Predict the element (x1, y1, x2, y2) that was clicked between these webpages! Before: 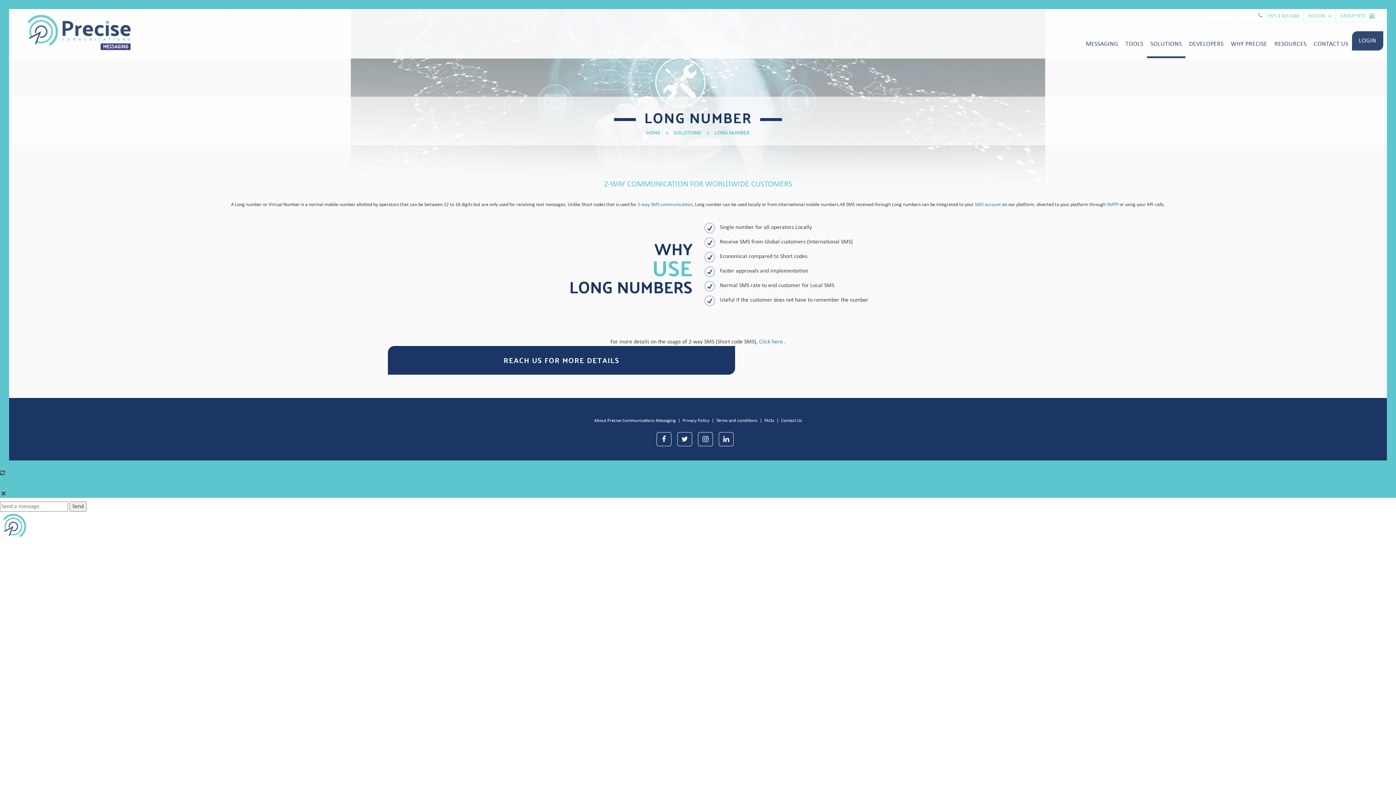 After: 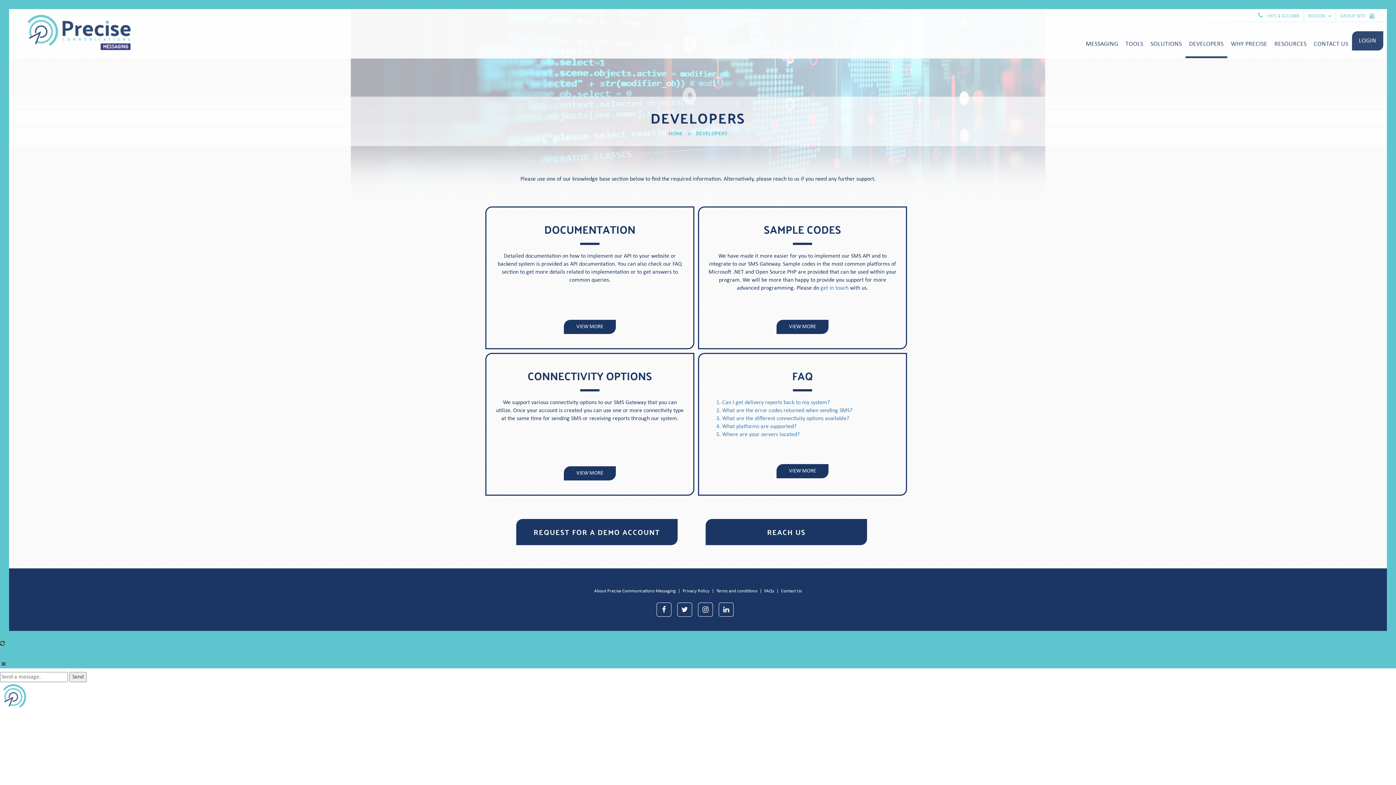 Action: bbox: (1185, 31, 1227, 57) label: DEVELOPERS